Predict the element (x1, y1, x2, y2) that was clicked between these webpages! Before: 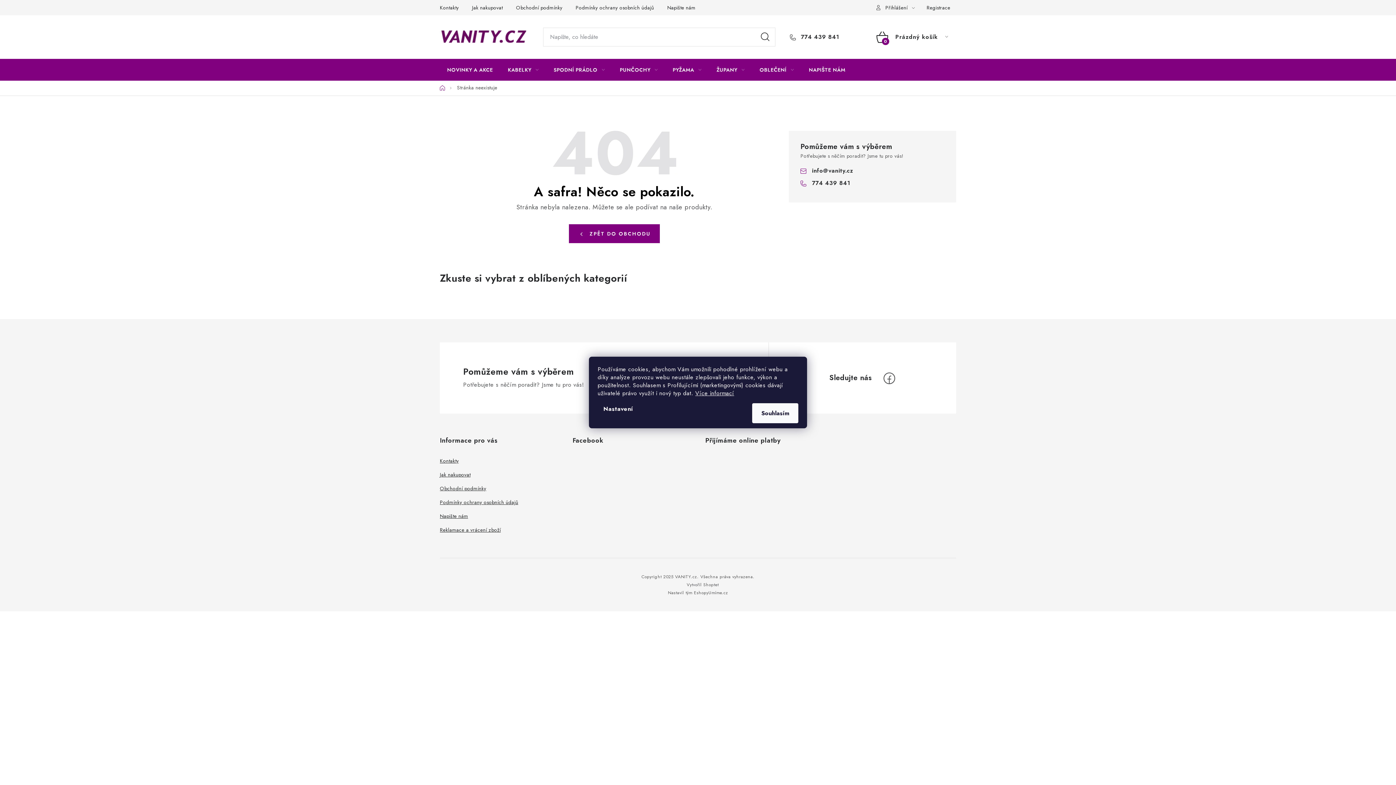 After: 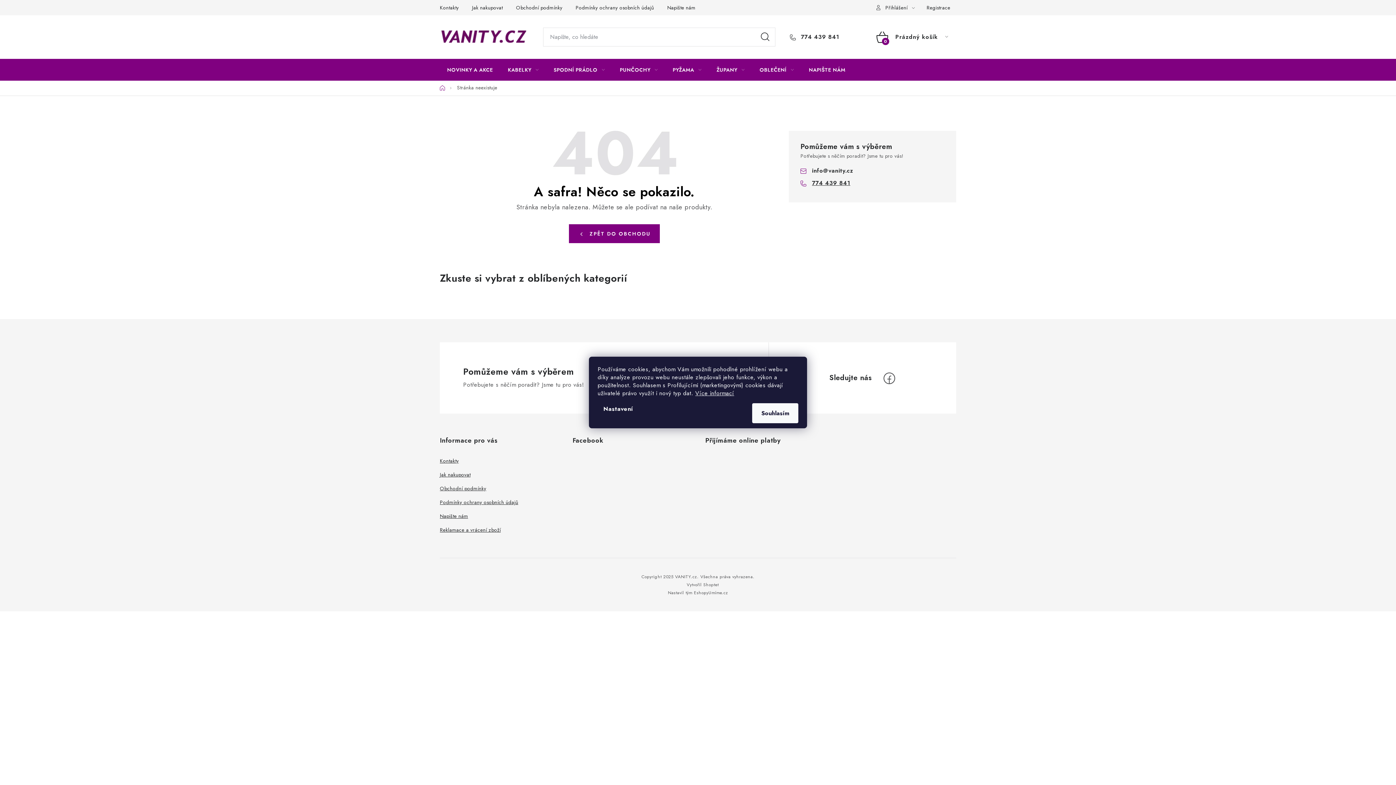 Action: bbox: (812, 178, 850, 187) label: Zavolat na 774439841